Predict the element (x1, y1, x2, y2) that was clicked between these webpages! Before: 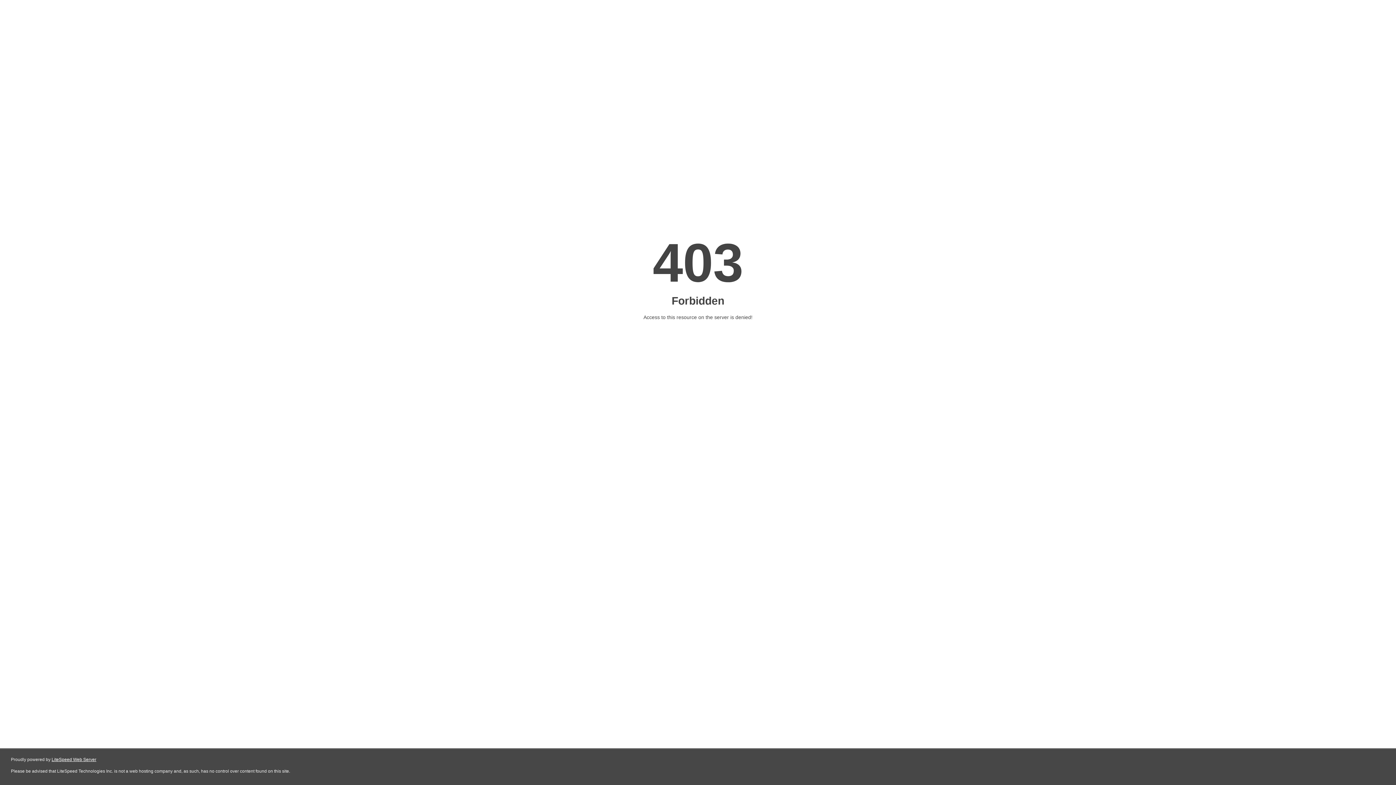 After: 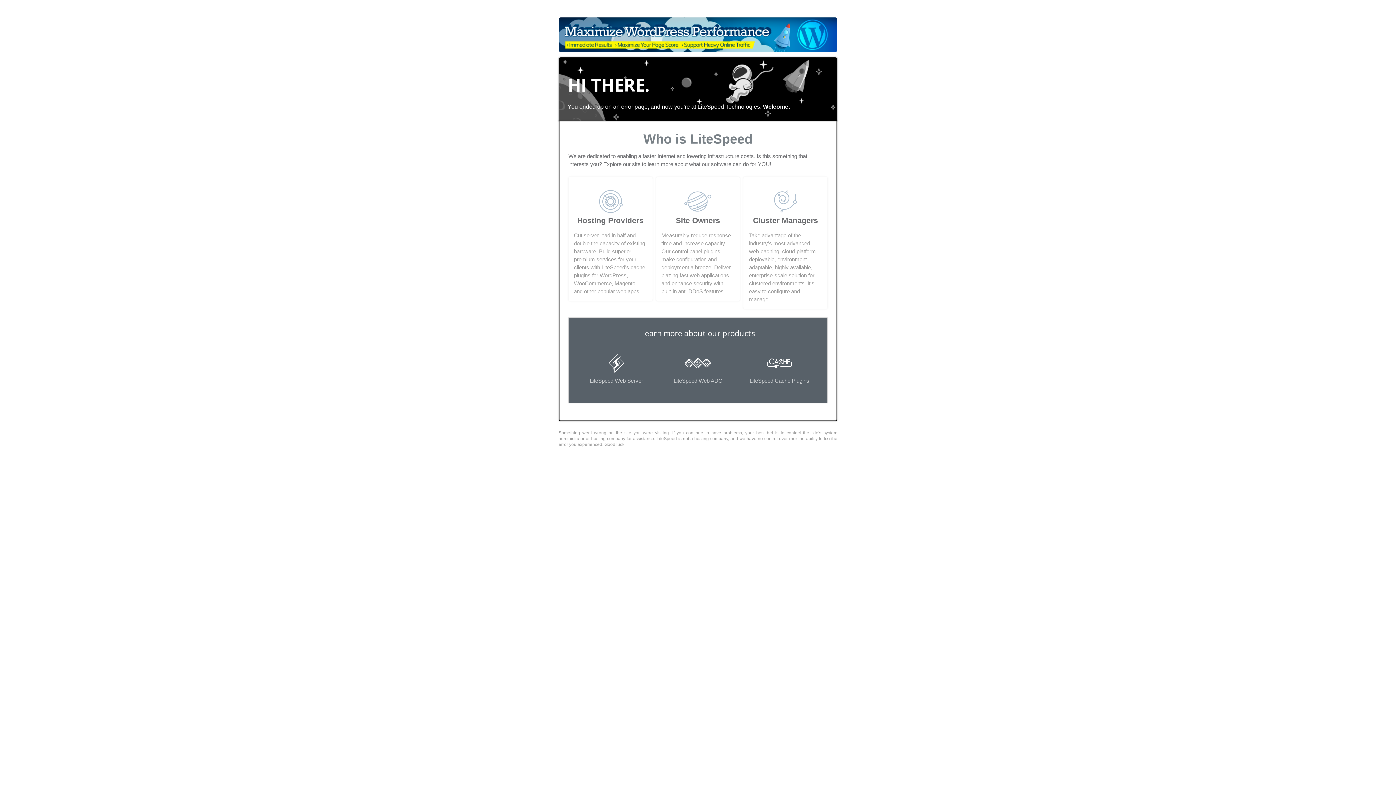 Action: label: LiteSpeed Web Server bbox: (51, 757, 96, 762)